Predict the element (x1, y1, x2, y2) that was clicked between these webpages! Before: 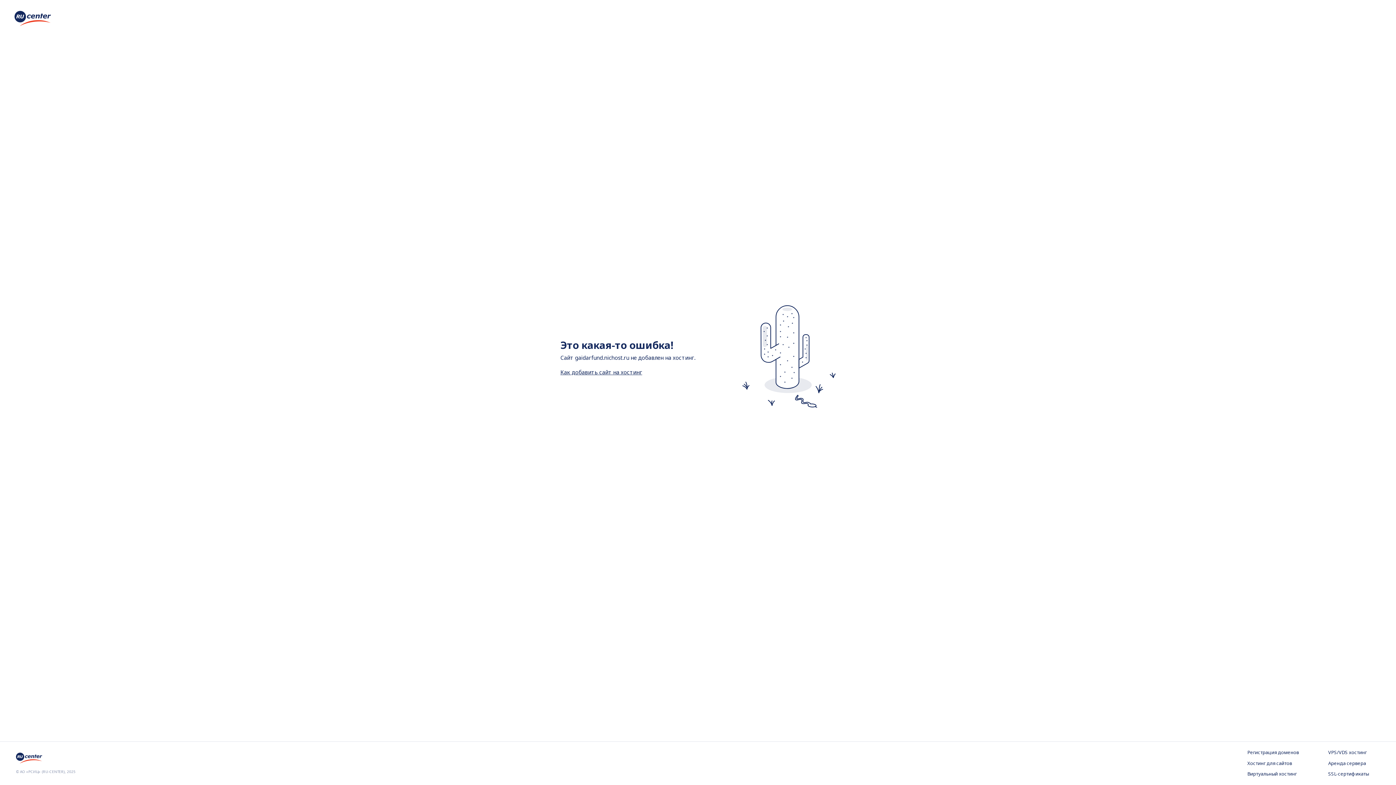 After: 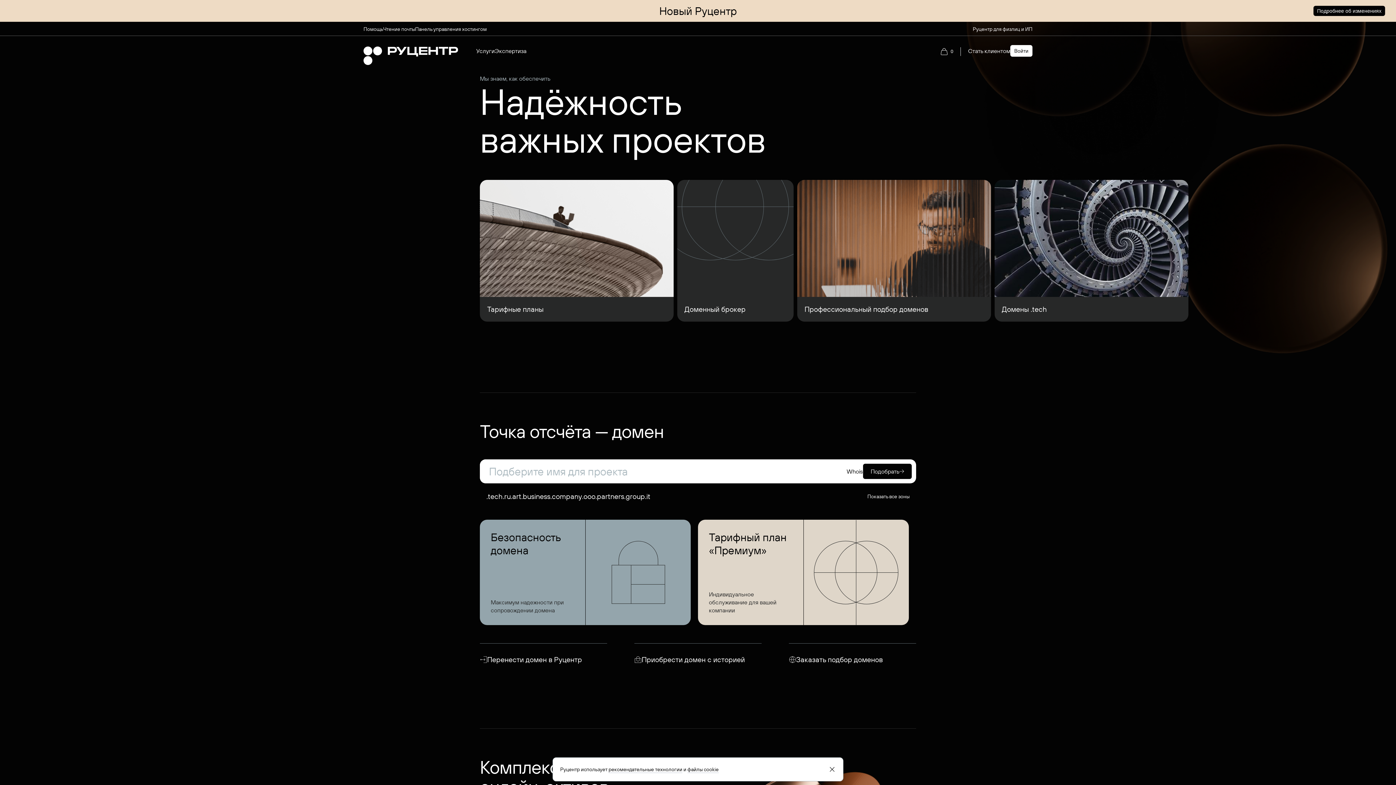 Action: bbox: (16, 757, 44, 765)